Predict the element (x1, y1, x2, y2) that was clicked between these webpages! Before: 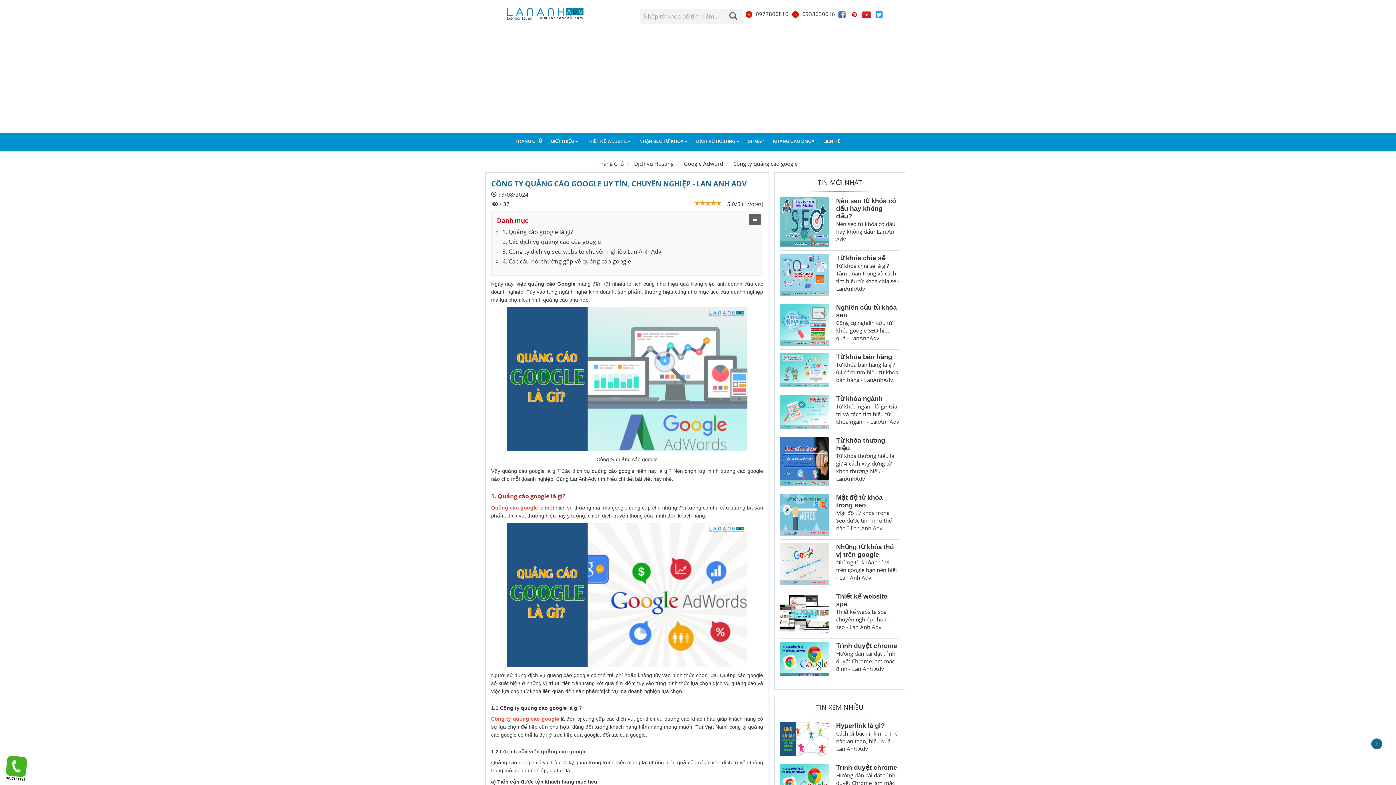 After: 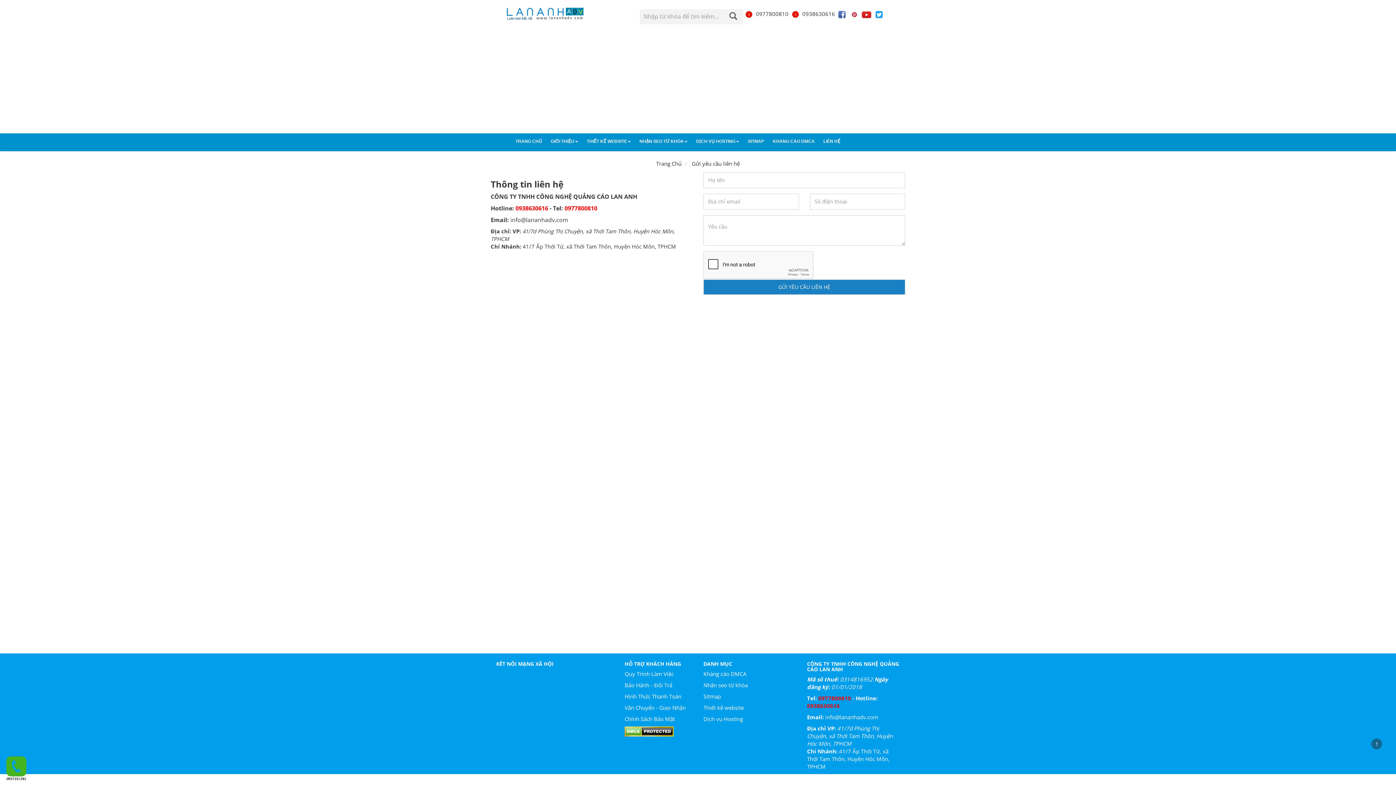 Action: label: LIÊN HỆ bbox: (820, 133, 844, 149)